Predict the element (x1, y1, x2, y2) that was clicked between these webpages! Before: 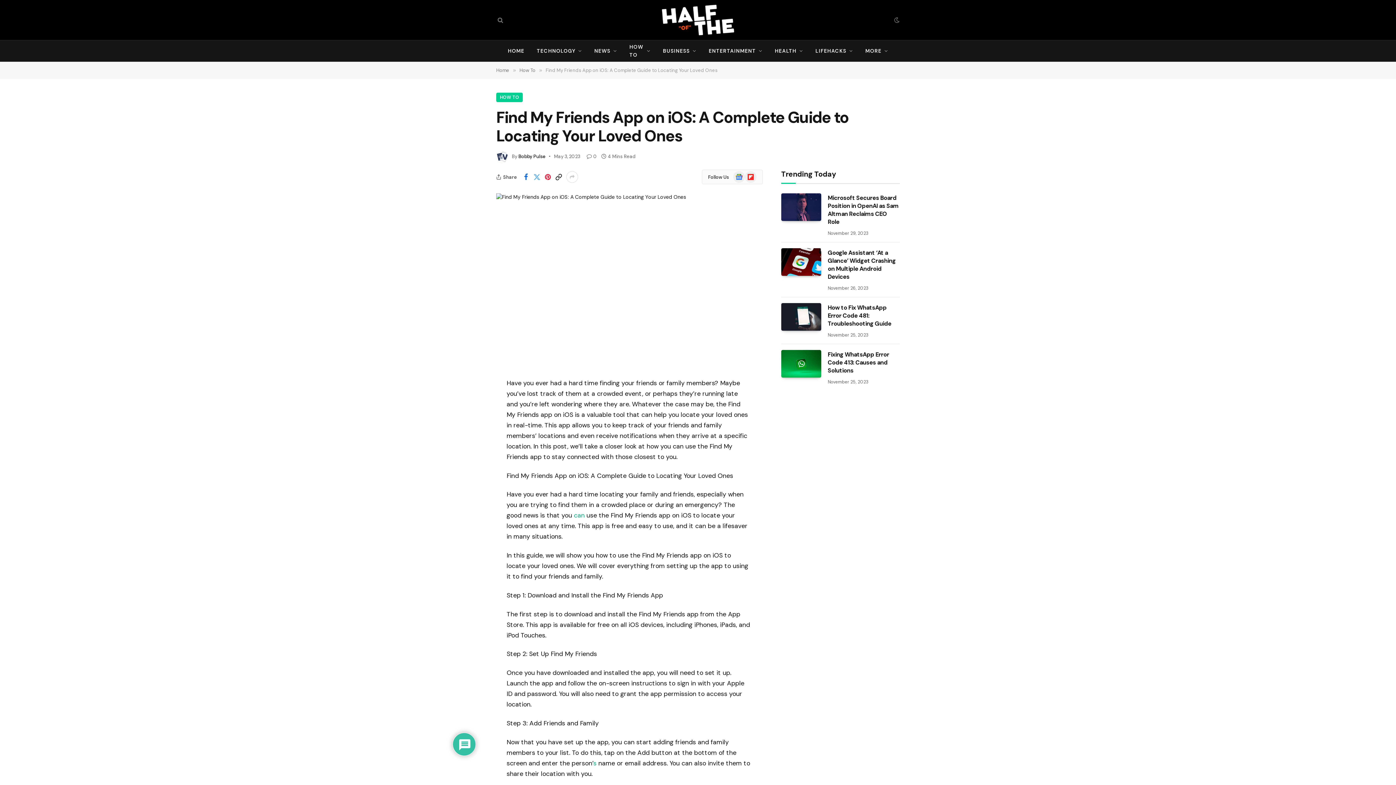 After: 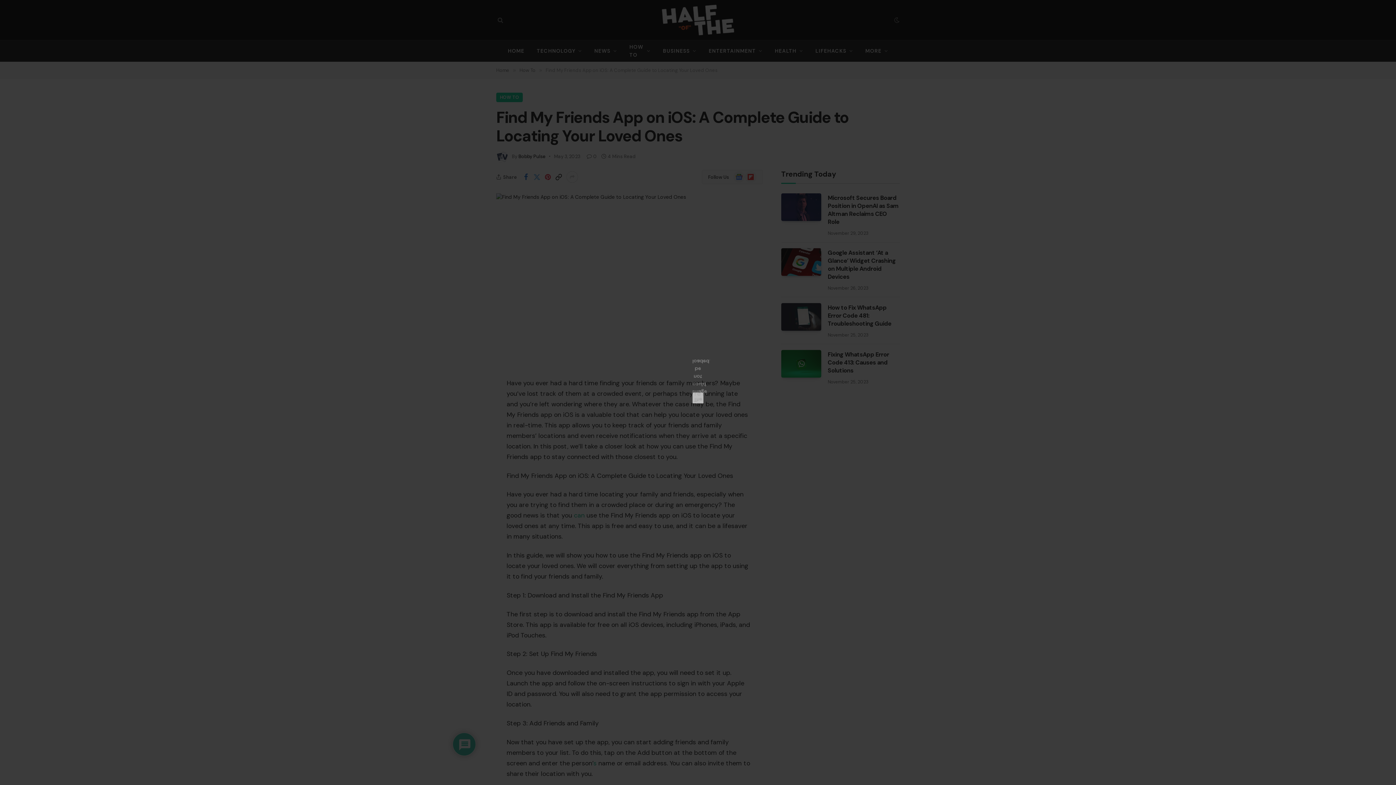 Action: bbox: (496, 193, 761, 366)